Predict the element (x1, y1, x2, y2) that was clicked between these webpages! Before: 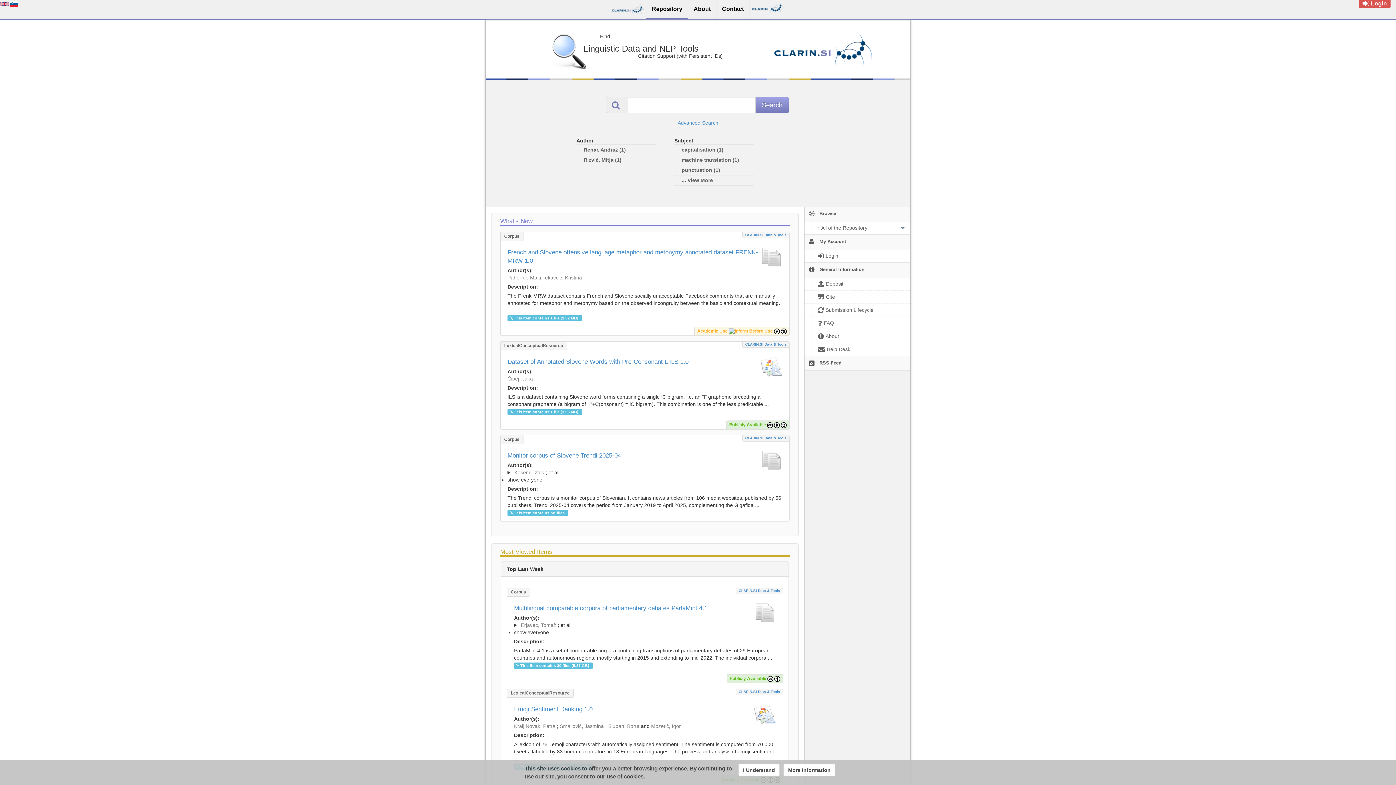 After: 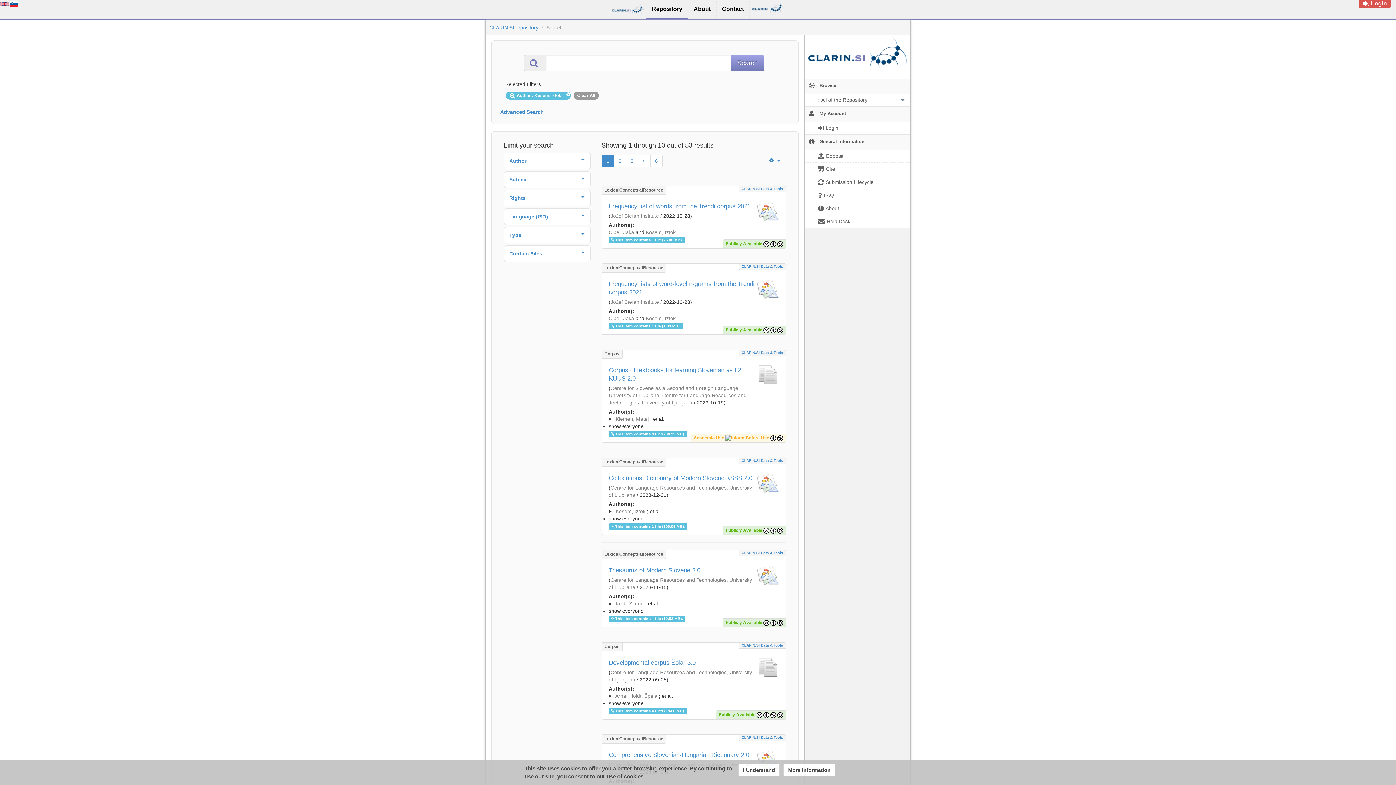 Action: bbox: (514, 469, 544, 475) label: Kosem, Iztok